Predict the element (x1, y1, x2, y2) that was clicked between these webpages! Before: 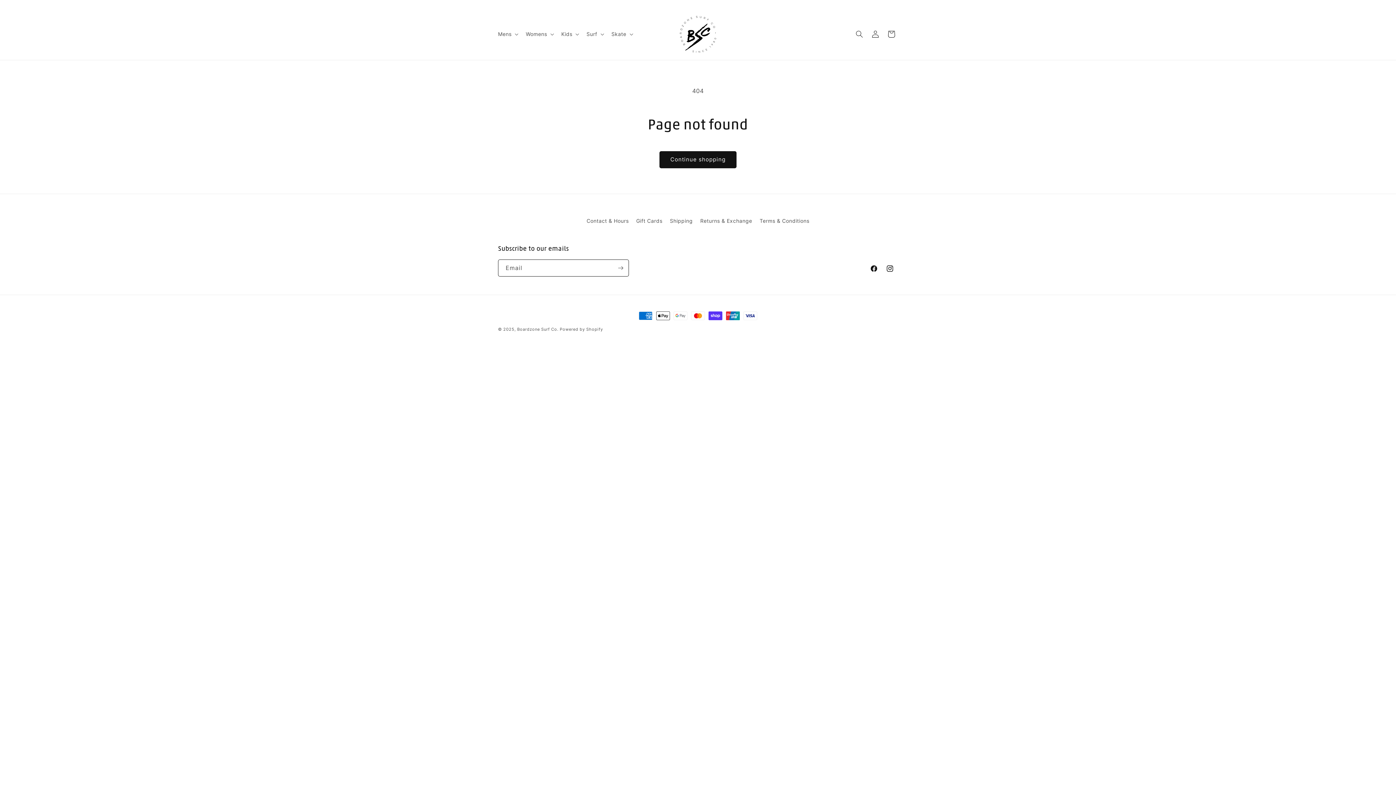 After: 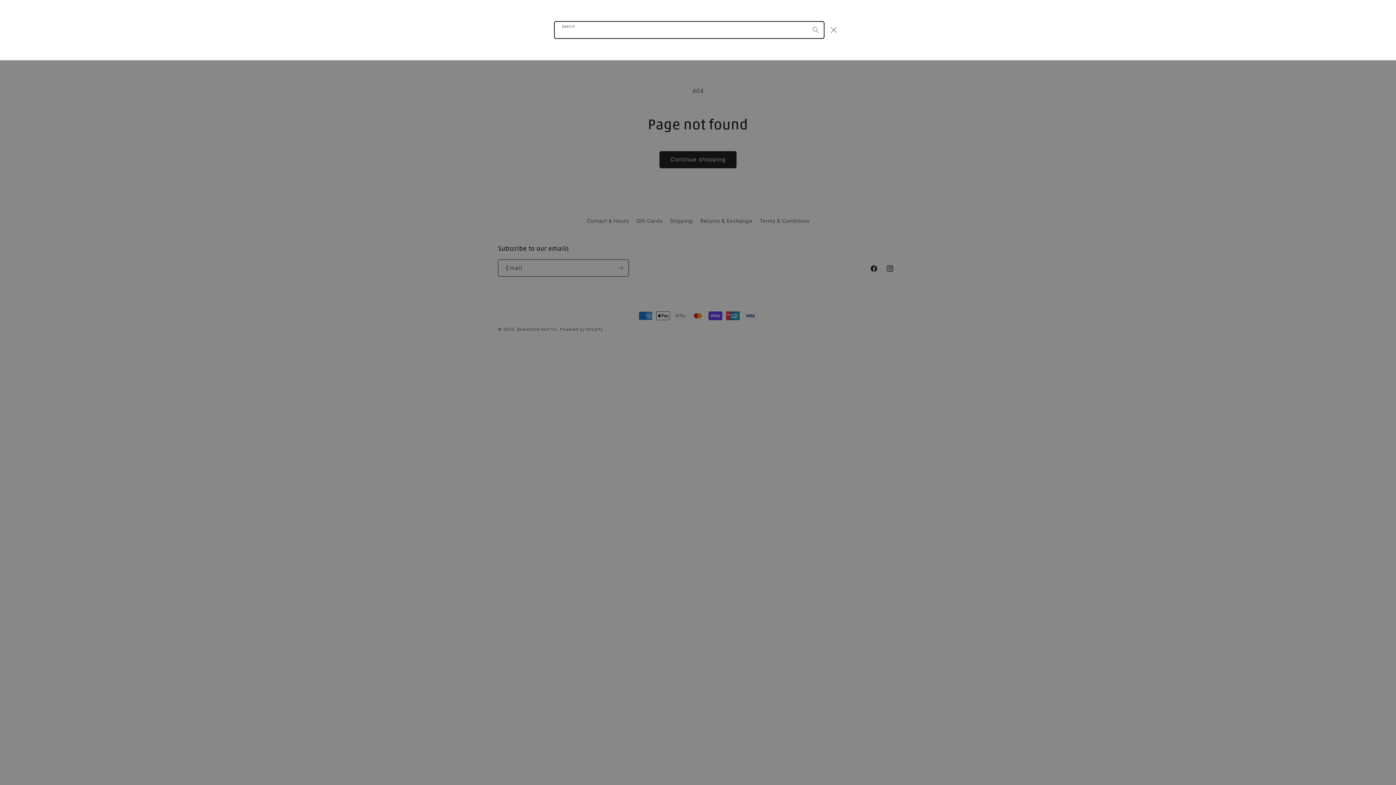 Action: bbox: (851, 26, 867, 42) label: Search